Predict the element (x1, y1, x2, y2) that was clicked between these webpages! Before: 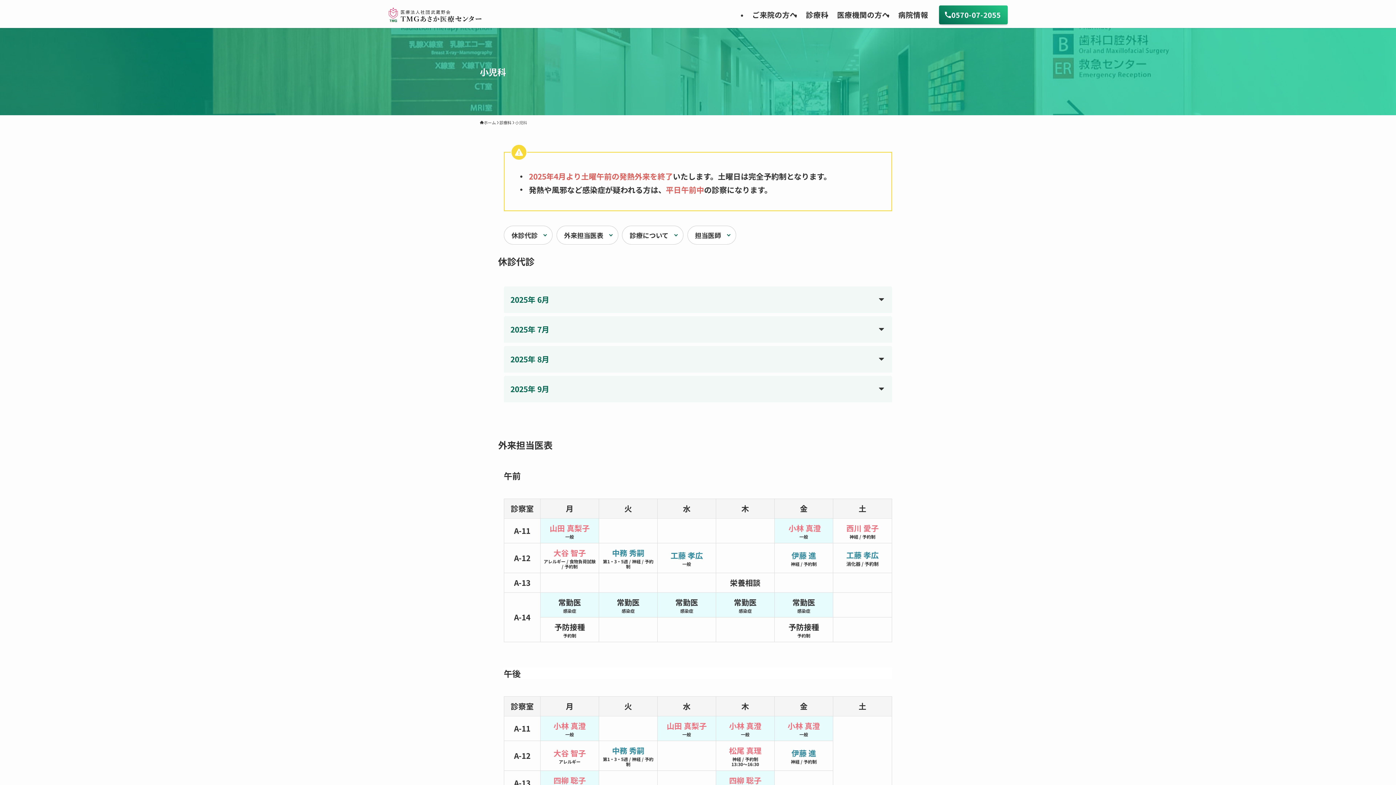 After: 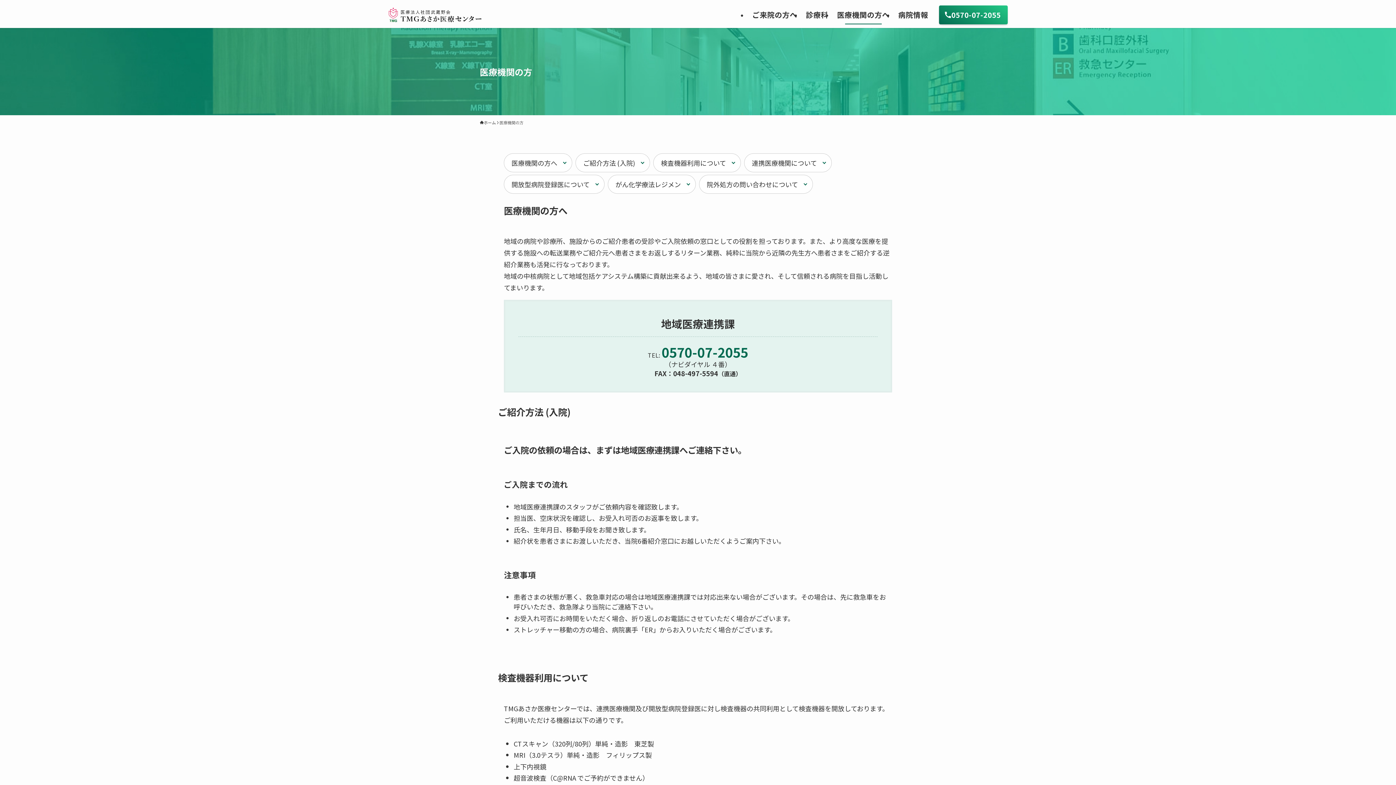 Action: bbox: (832, 1, 894, 28) label: 医療機関の方へ